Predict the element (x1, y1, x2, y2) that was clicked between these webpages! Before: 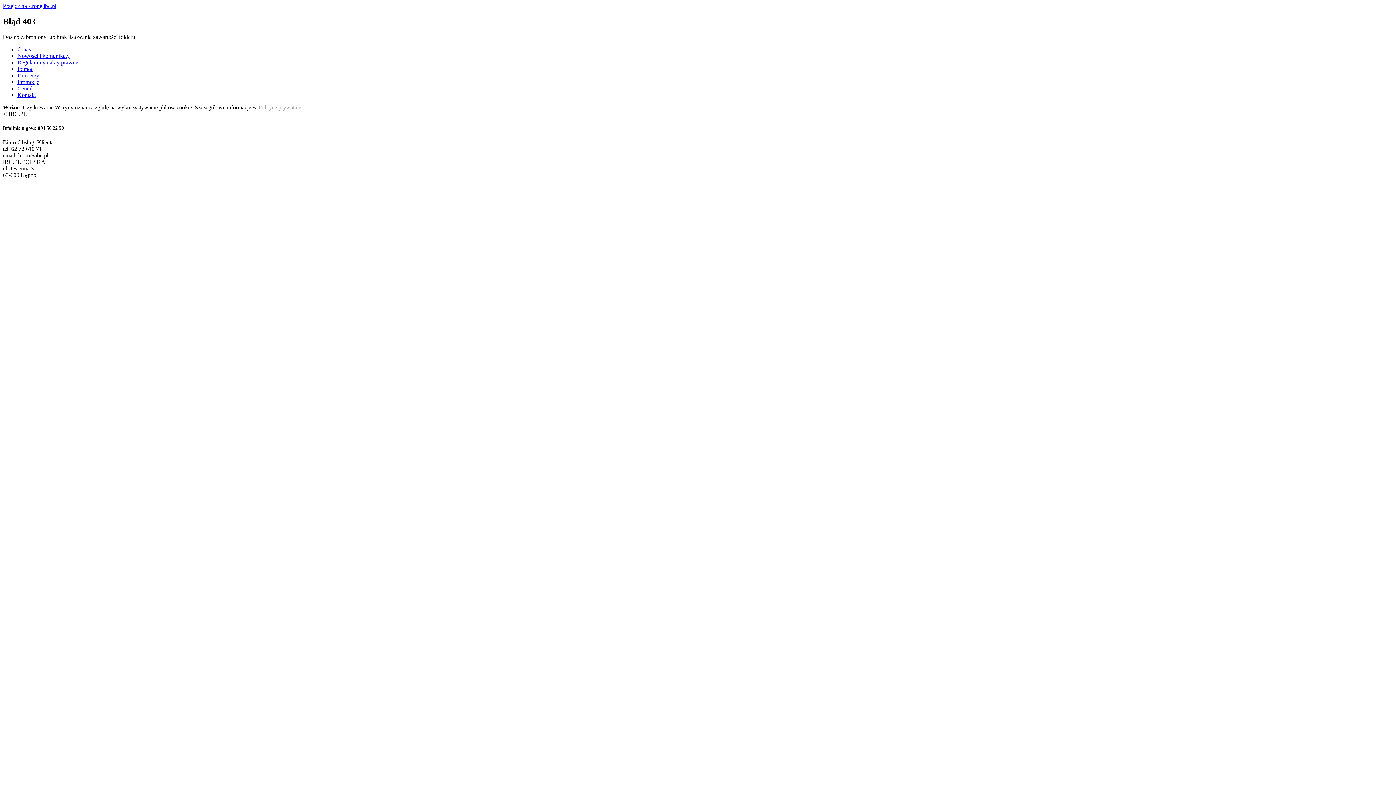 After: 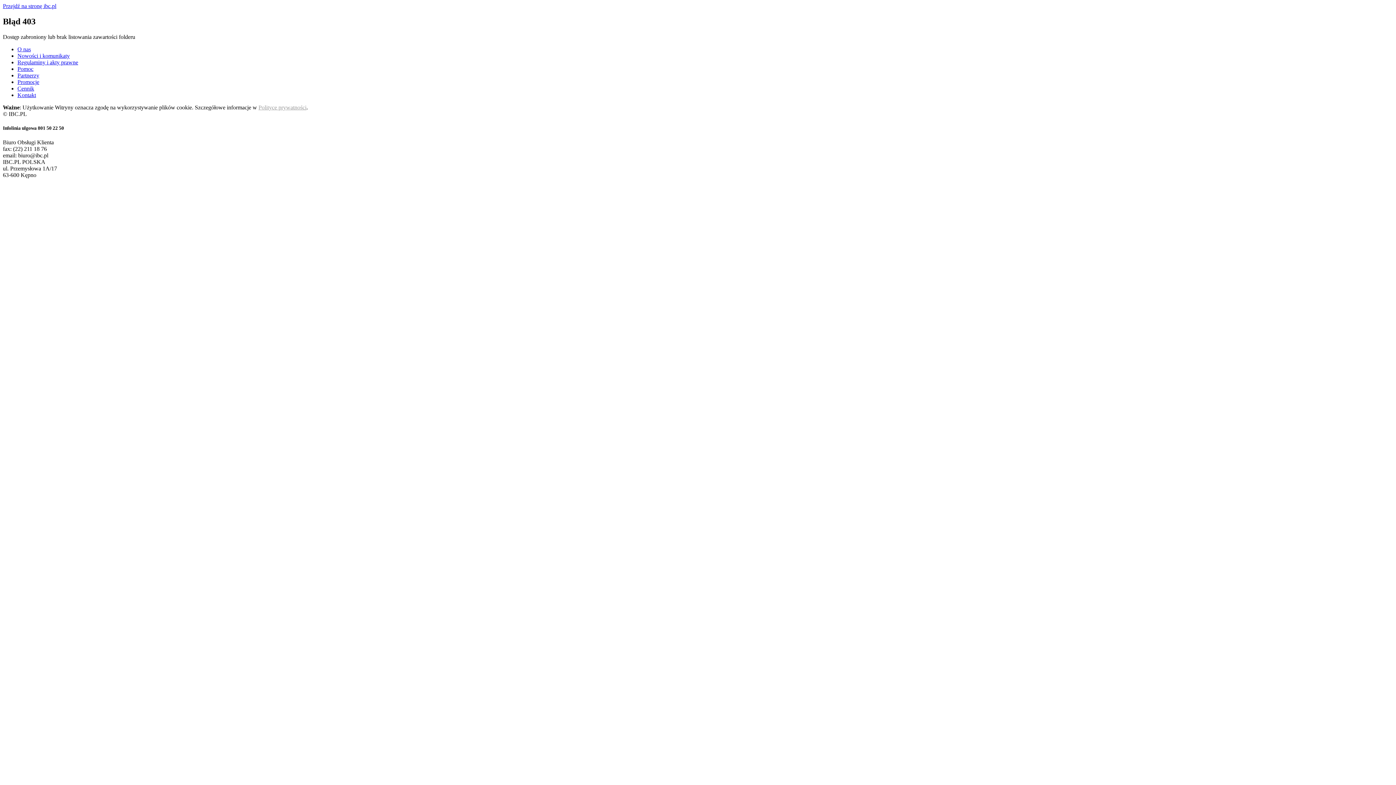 Action: label: Przejdź na stronę ibc.pl bbox: (2, 2, 56, 9)